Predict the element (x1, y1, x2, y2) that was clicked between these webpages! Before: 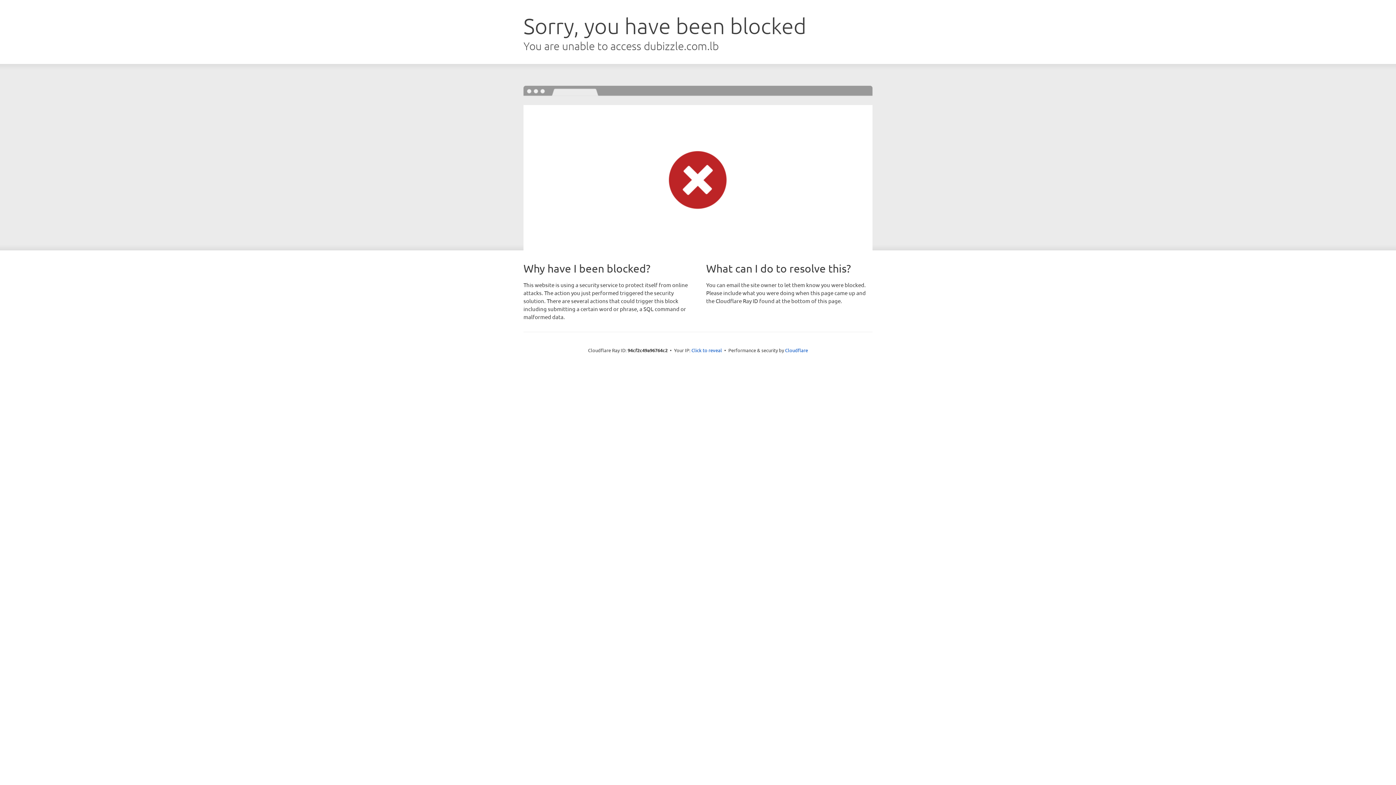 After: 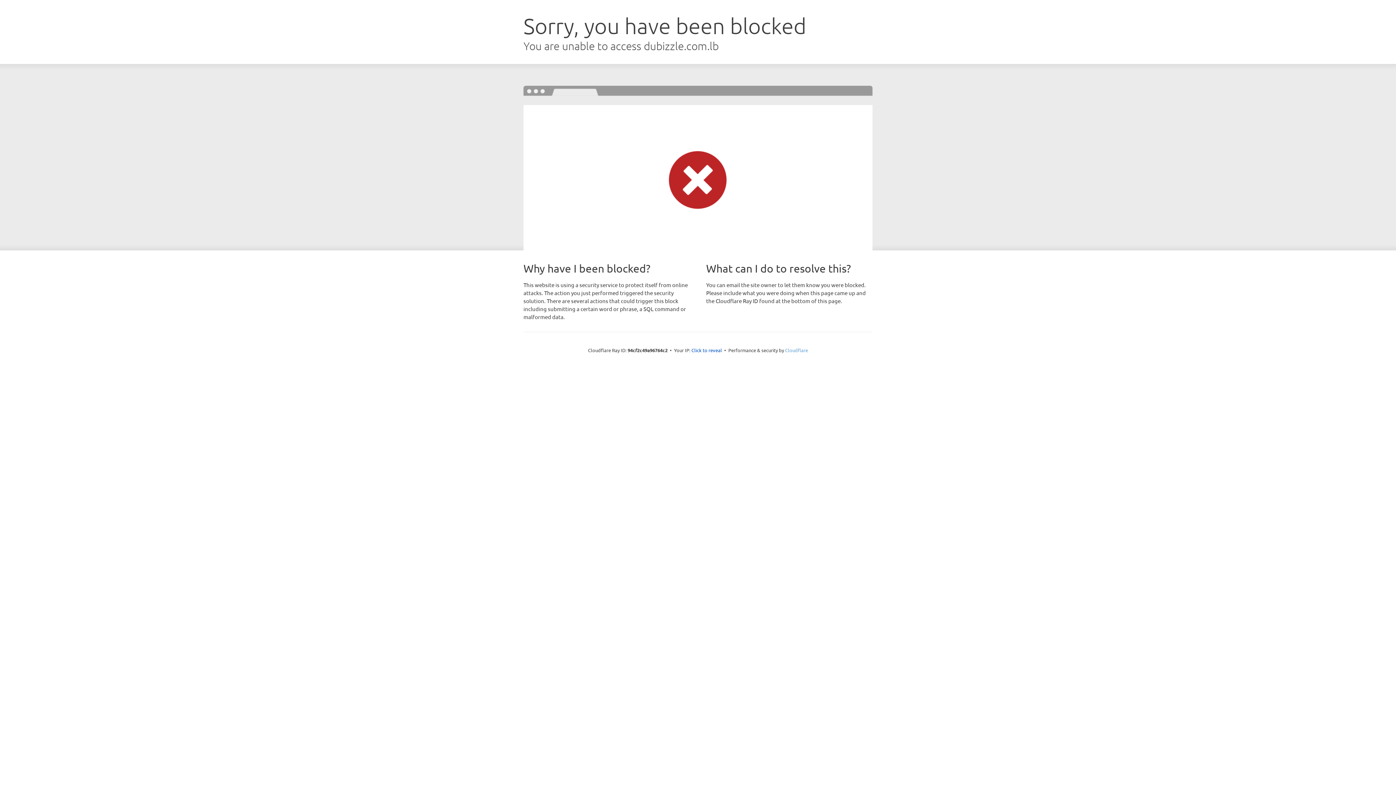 Action: label: Cloudflare bbox: (785, 347, 808, 353)